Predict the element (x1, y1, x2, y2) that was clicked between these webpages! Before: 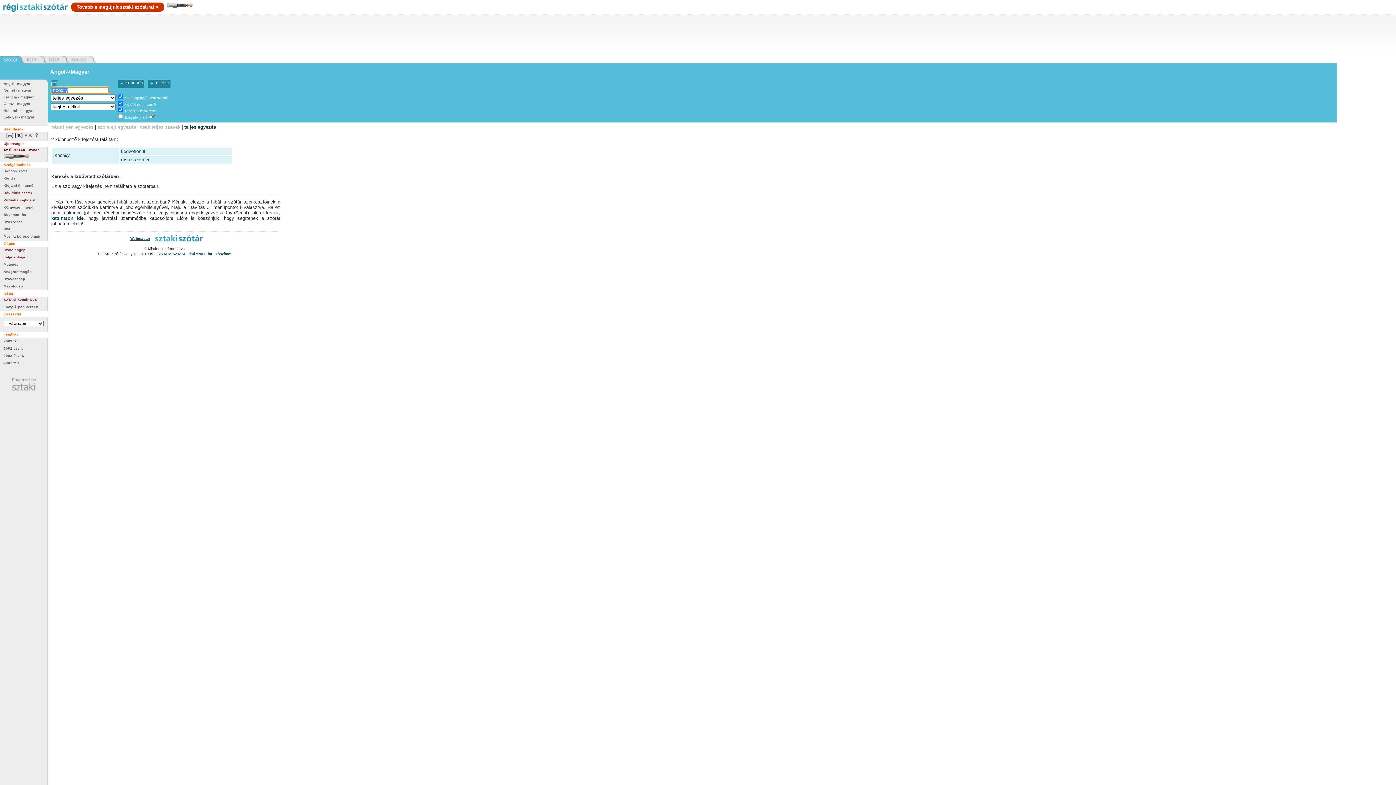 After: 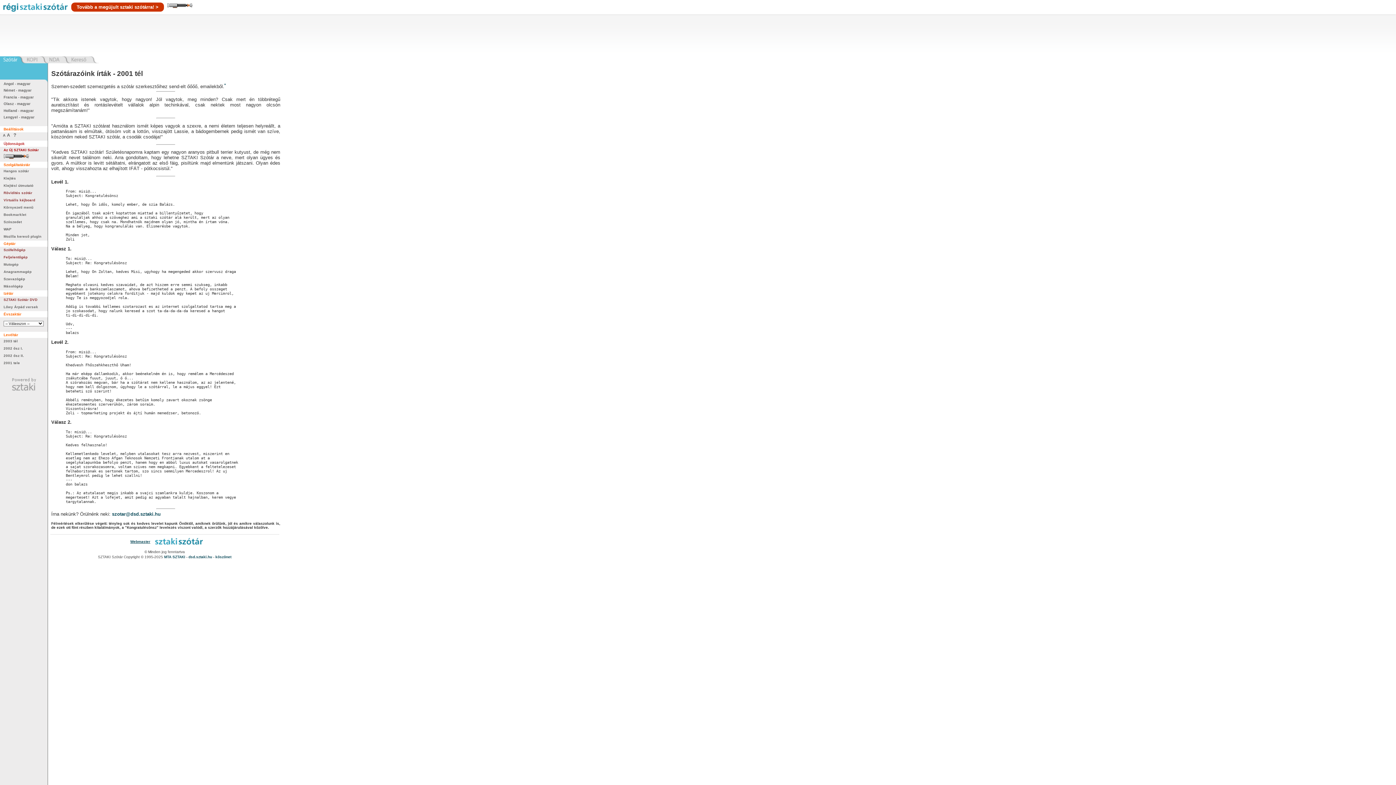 Action: label: 2001 tele bbox: (3, 361, 20, 365)